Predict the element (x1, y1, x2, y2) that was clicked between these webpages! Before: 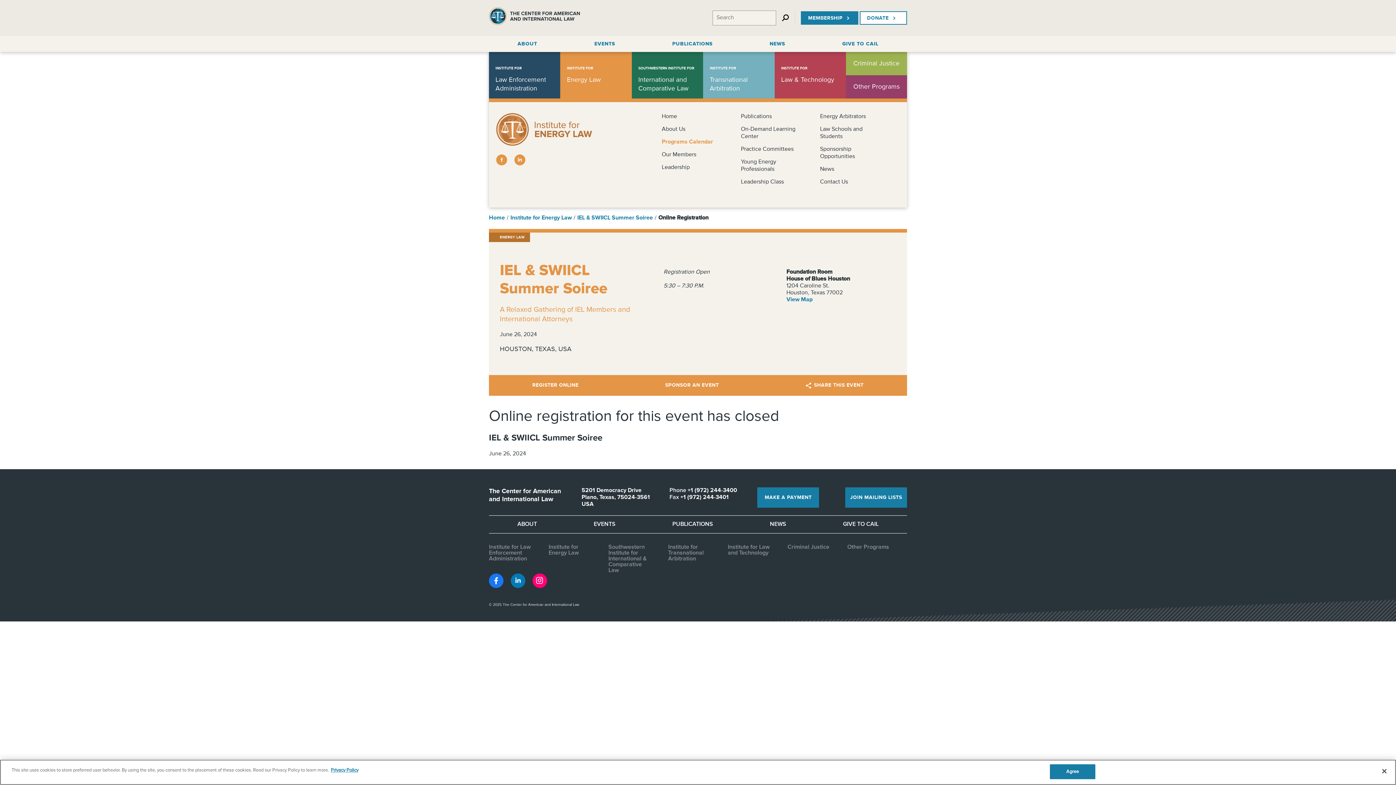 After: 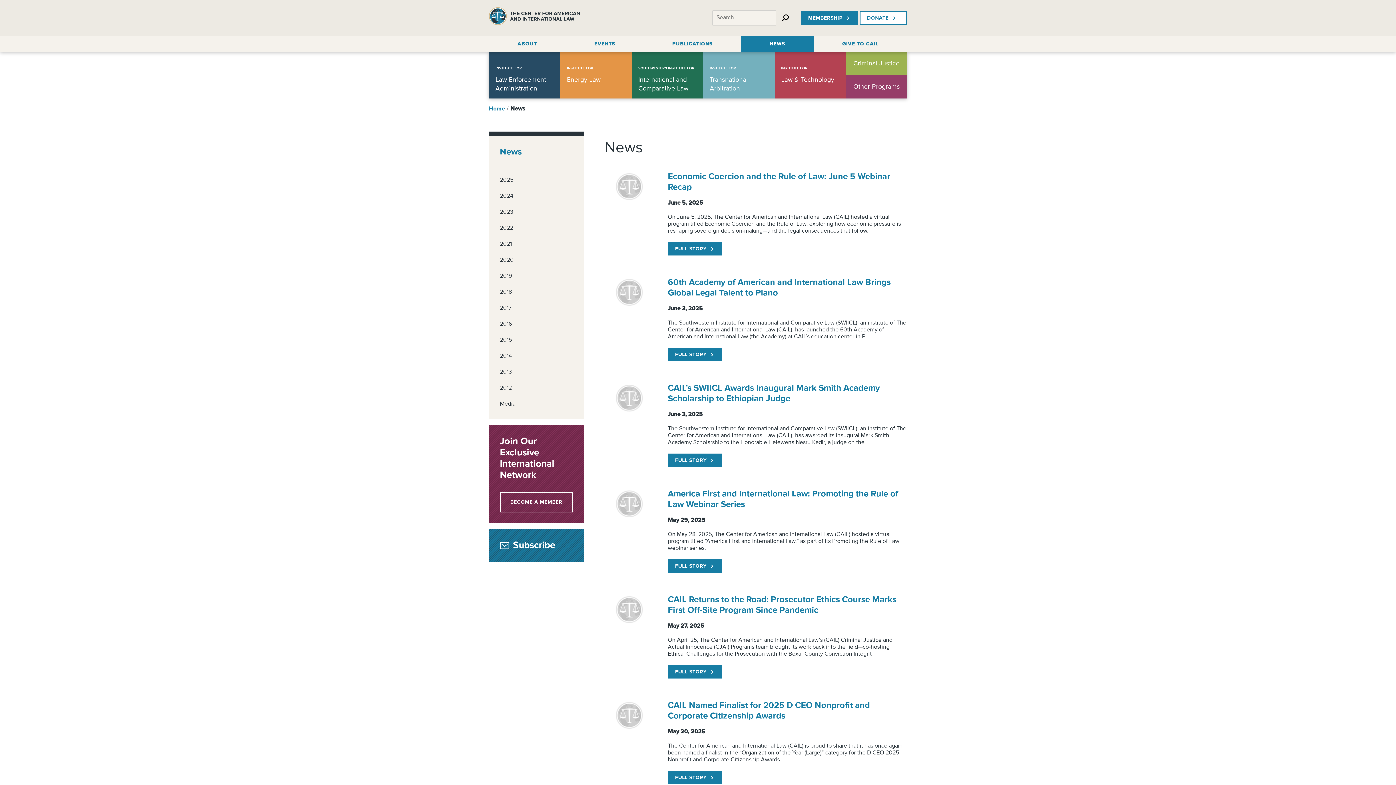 Action: label: NEWS bbox: (741, 516, 814, 533)